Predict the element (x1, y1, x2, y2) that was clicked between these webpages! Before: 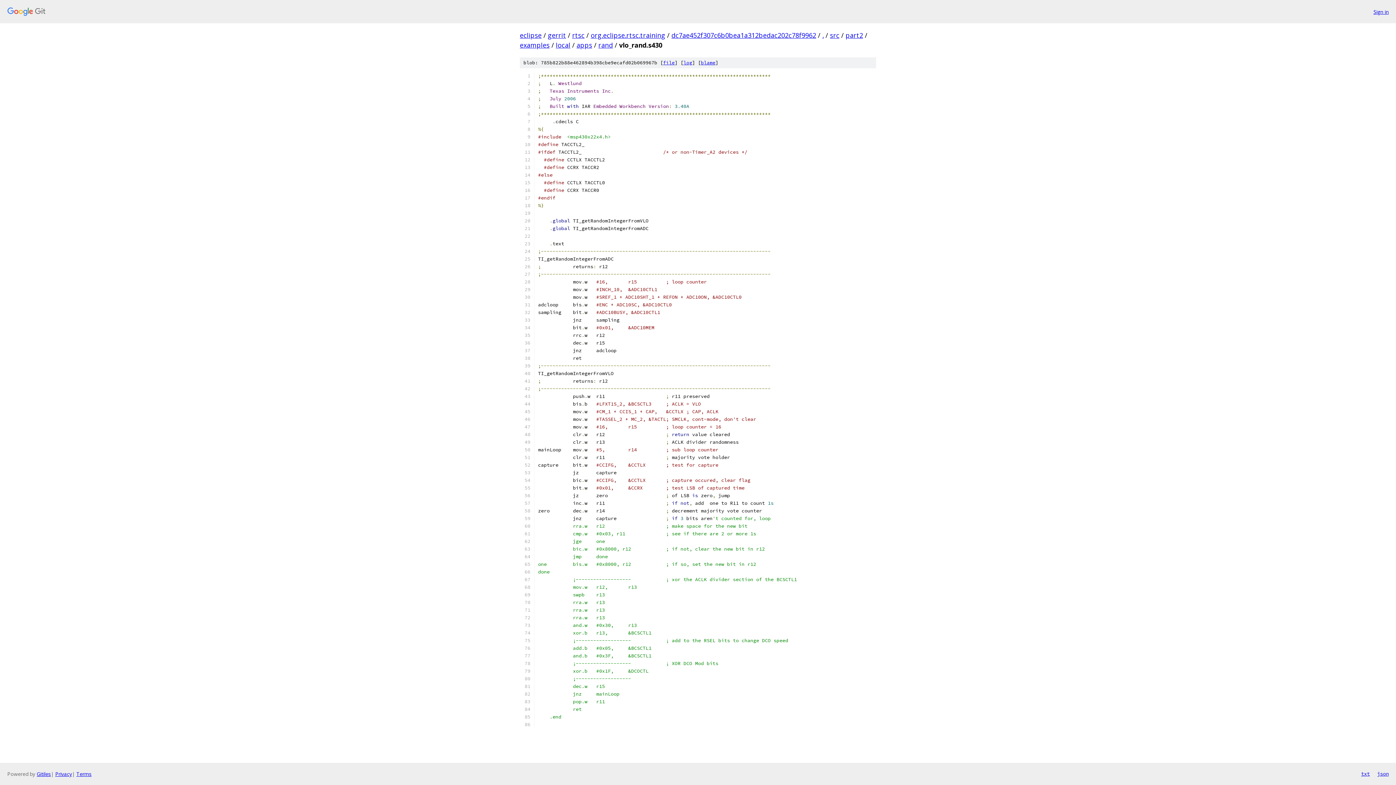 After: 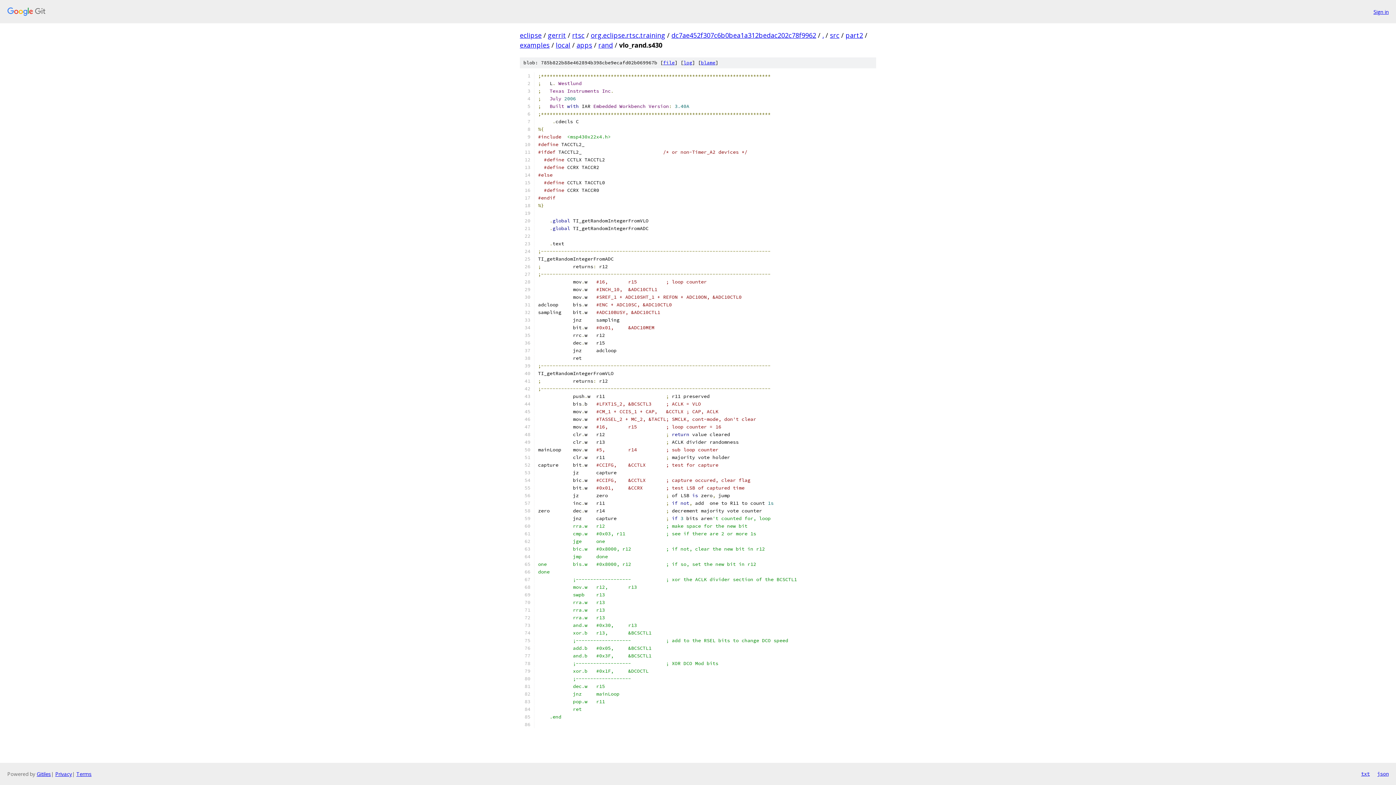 Action: bbox: (1361, 770, 1370, 778) label: txt